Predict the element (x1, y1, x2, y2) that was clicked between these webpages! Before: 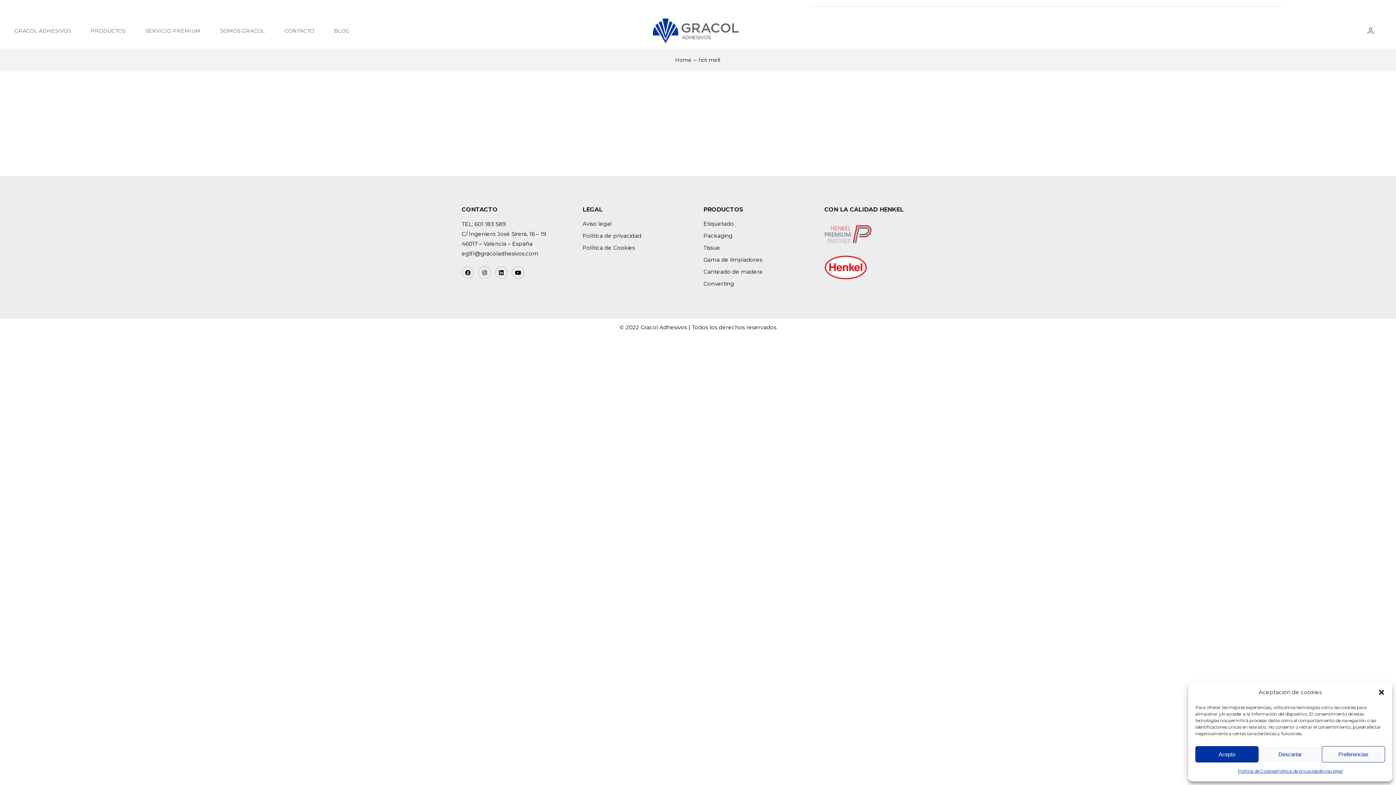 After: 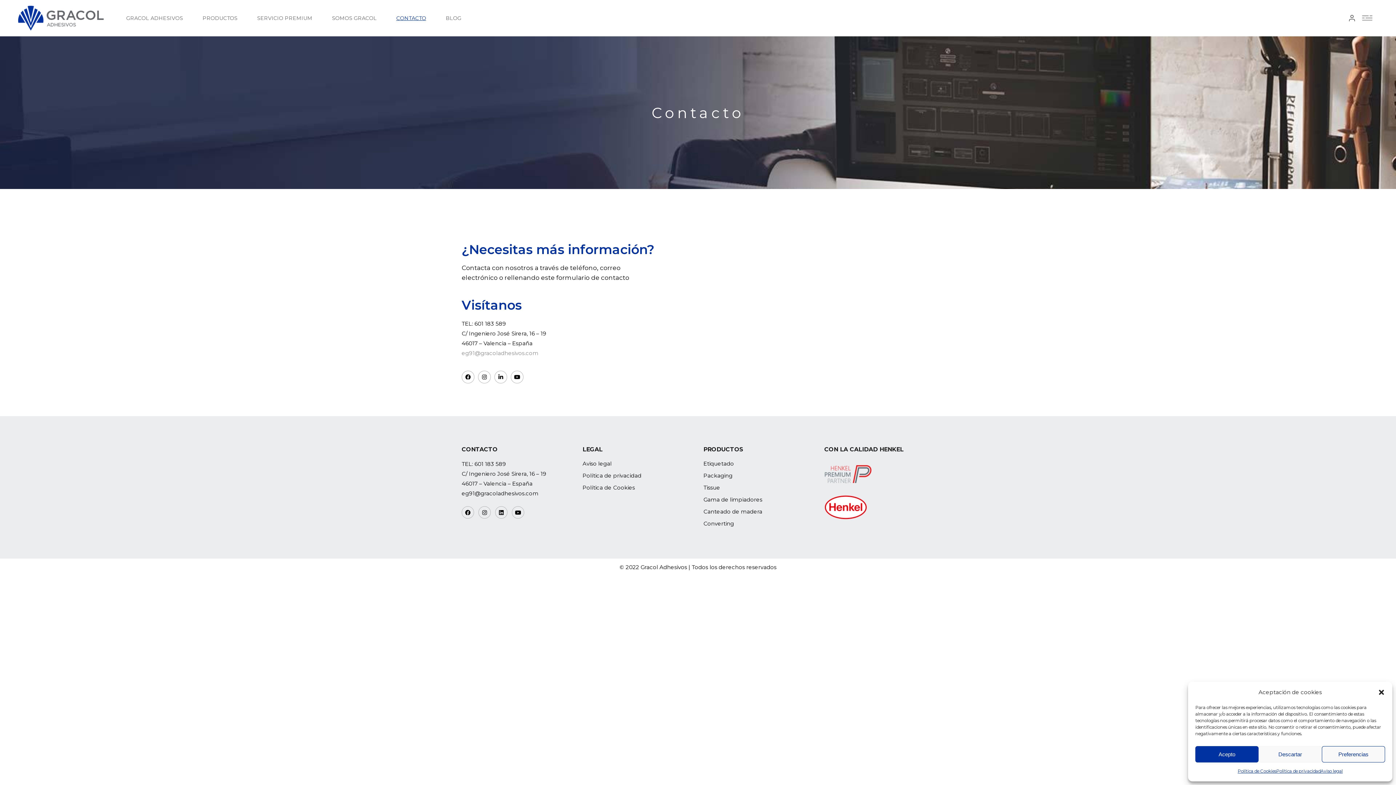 Action: label: CONTACTO bbox: (284, 12, 314, 49)